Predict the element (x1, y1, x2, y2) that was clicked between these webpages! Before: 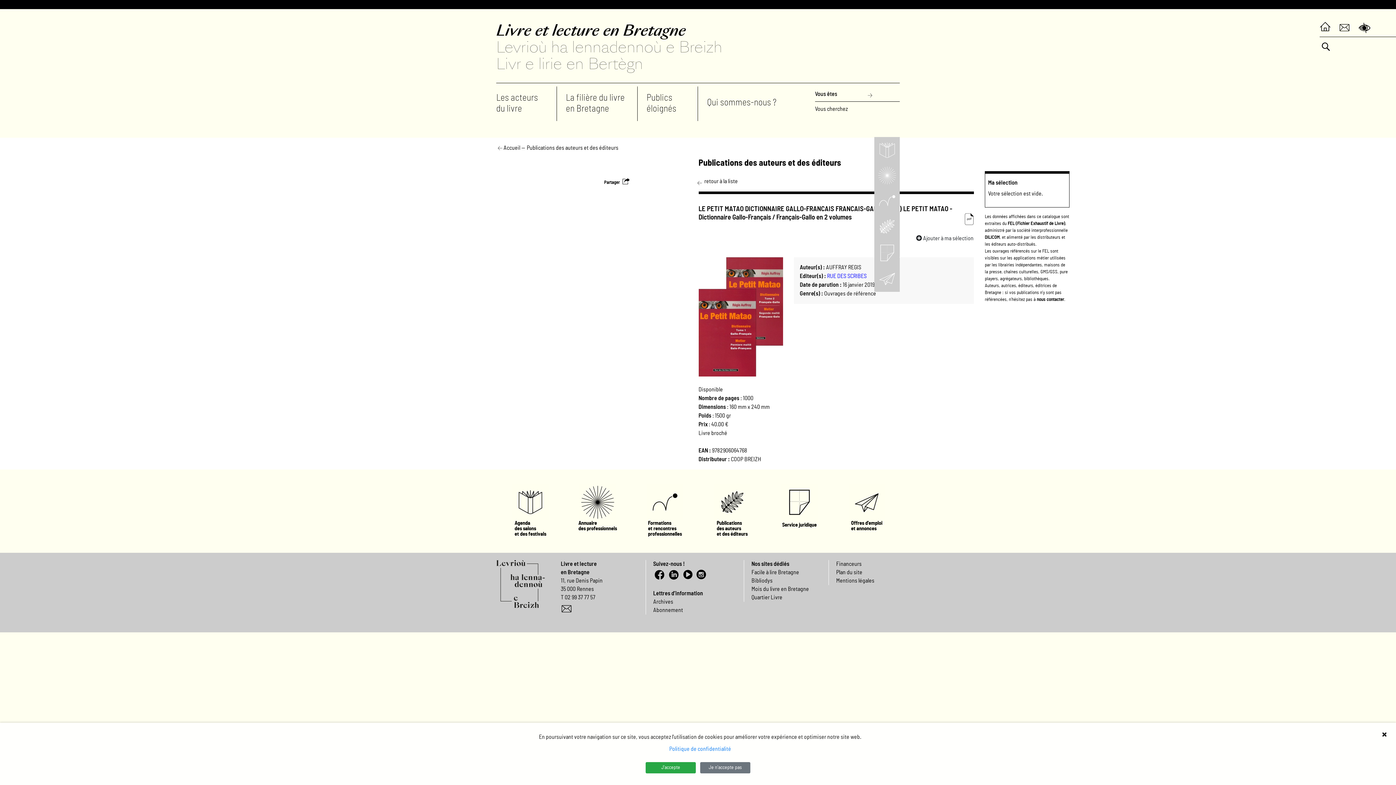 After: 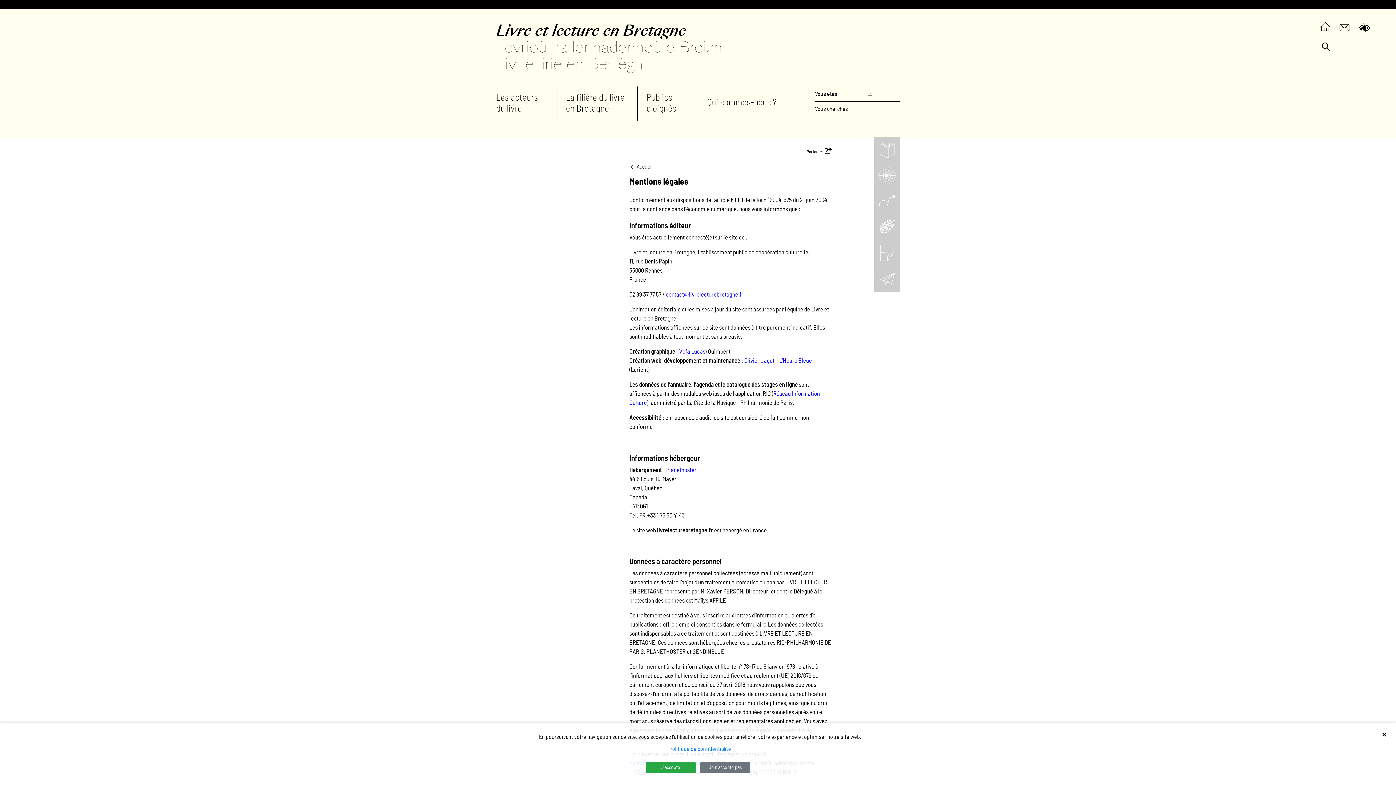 Action: label: Mentions légales bbox: (836, 578, 874, 583)